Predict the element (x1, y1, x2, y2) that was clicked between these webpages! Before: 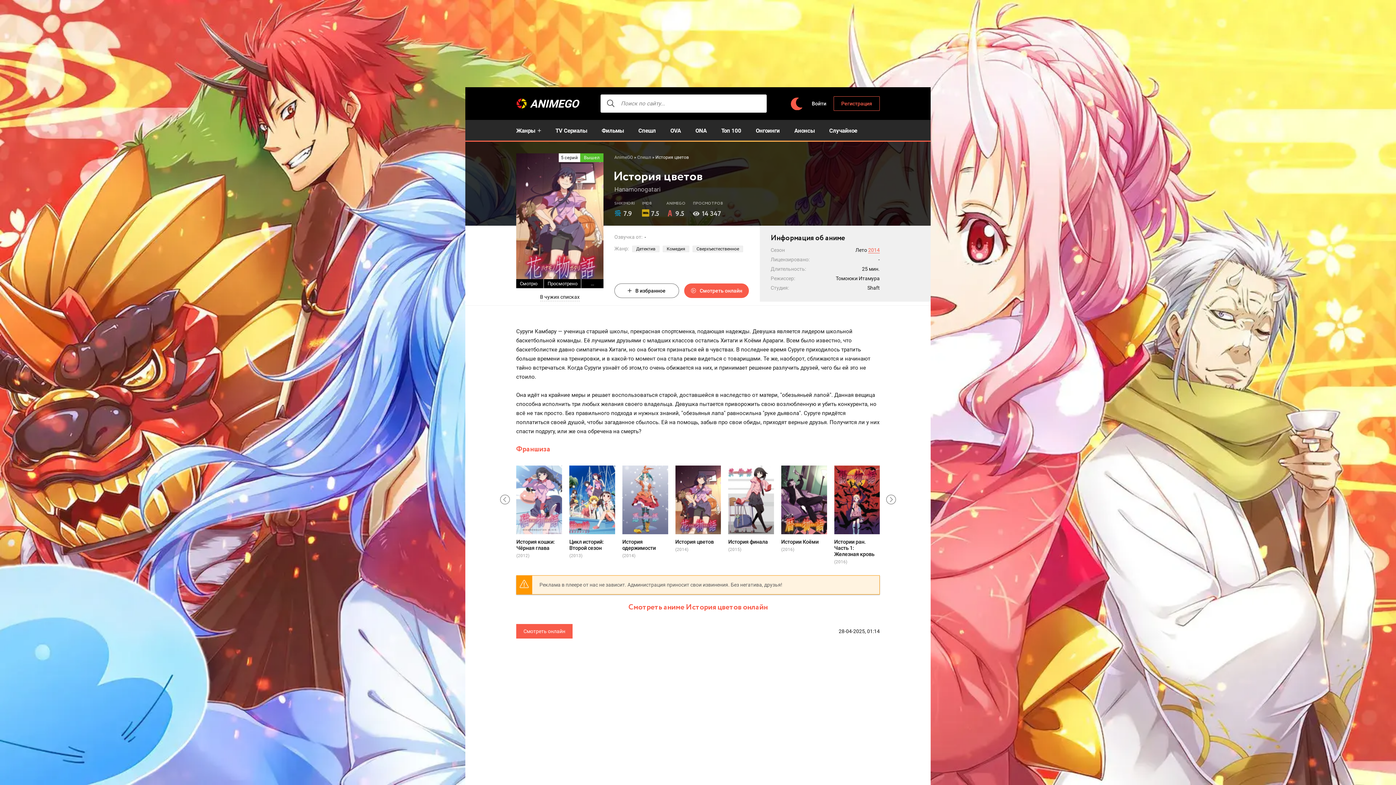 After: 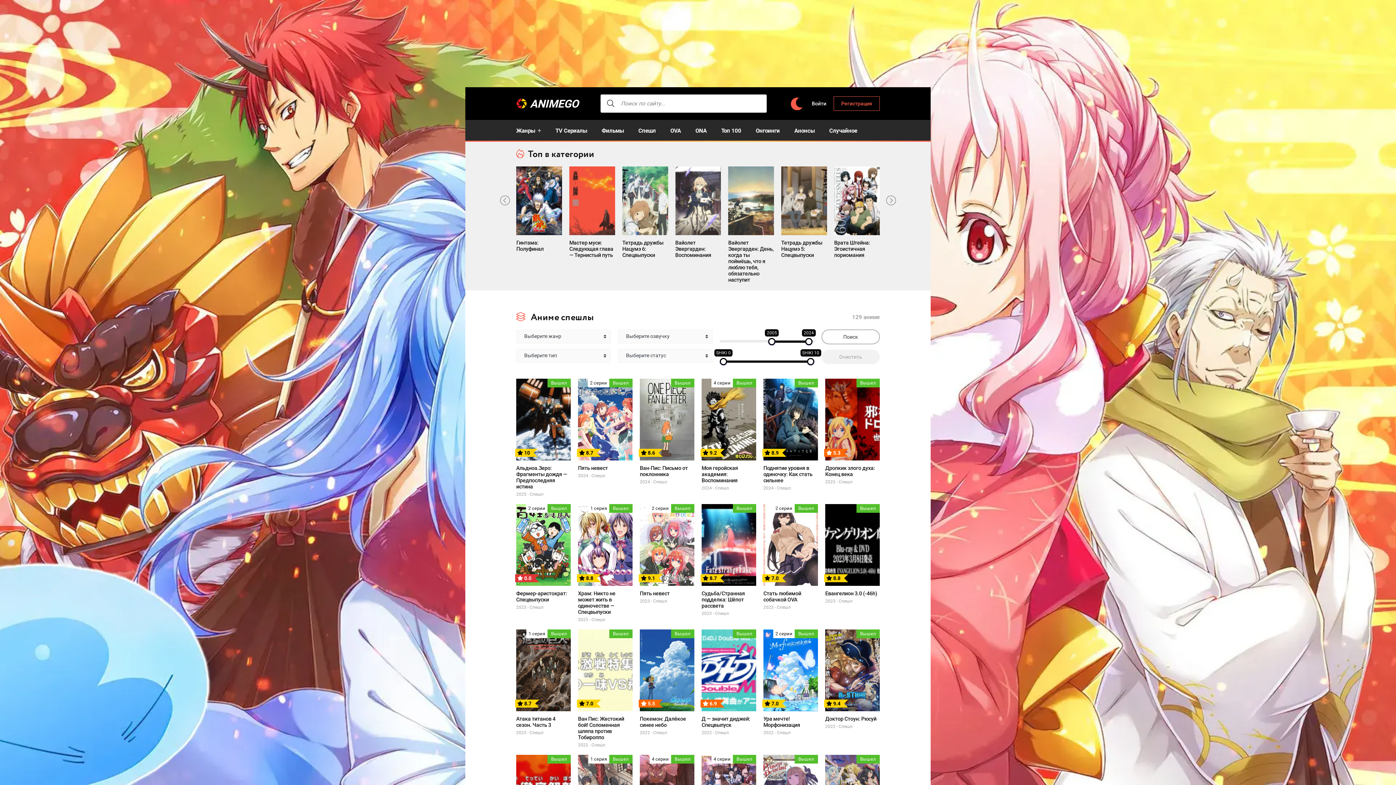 Action: label: Спешл bbox: (637, 154, 651, 160)